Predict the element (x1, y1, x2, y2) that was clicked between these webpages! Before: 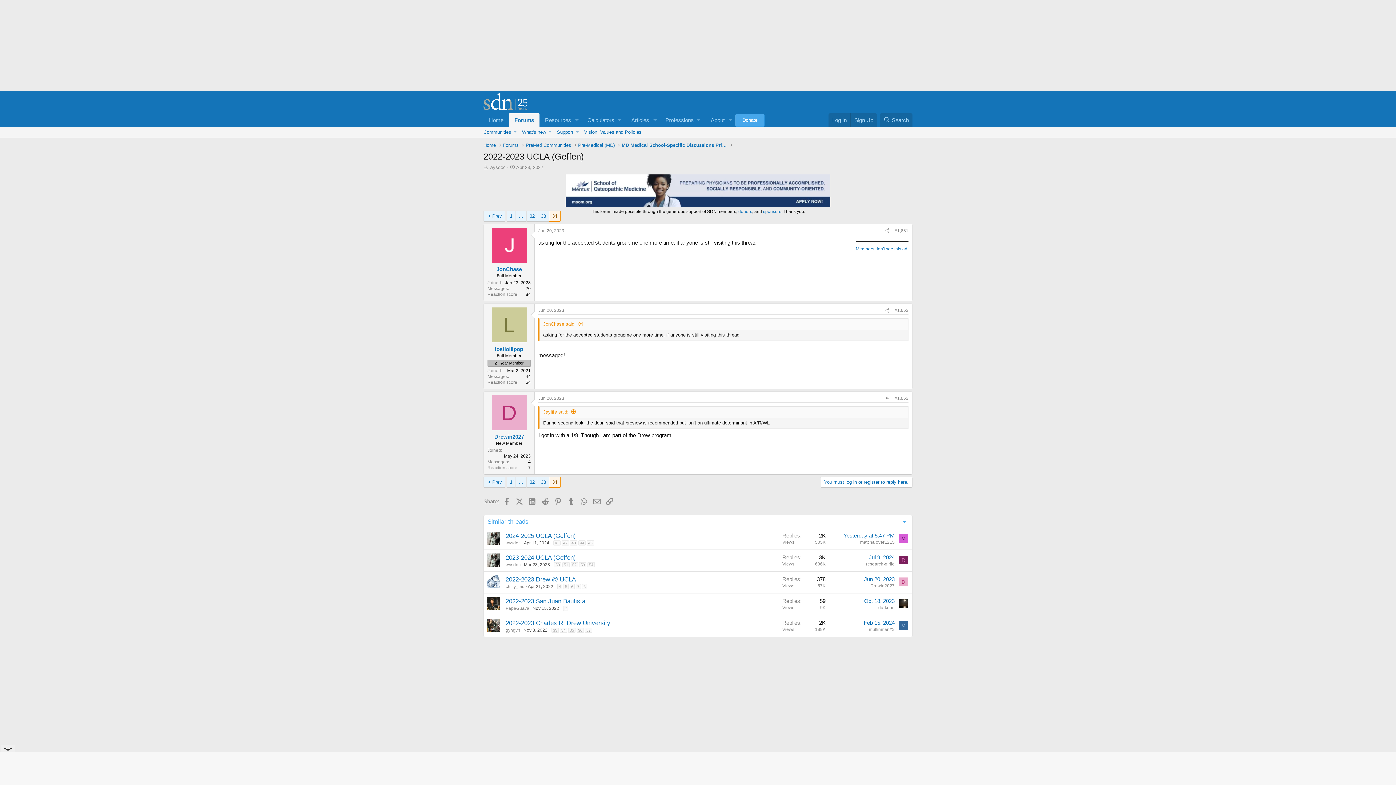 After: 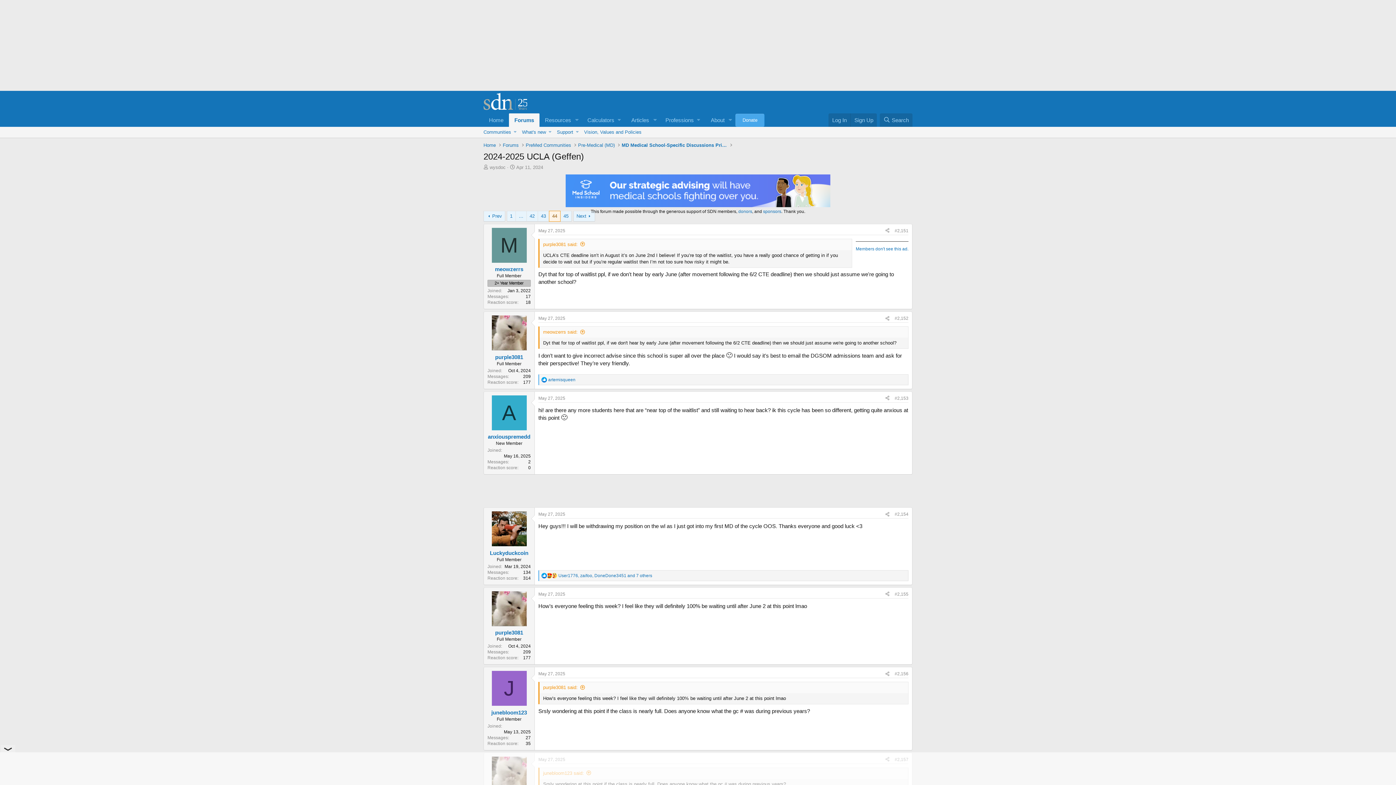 Action: bbox: (578, 540, 585, 545) label: 44